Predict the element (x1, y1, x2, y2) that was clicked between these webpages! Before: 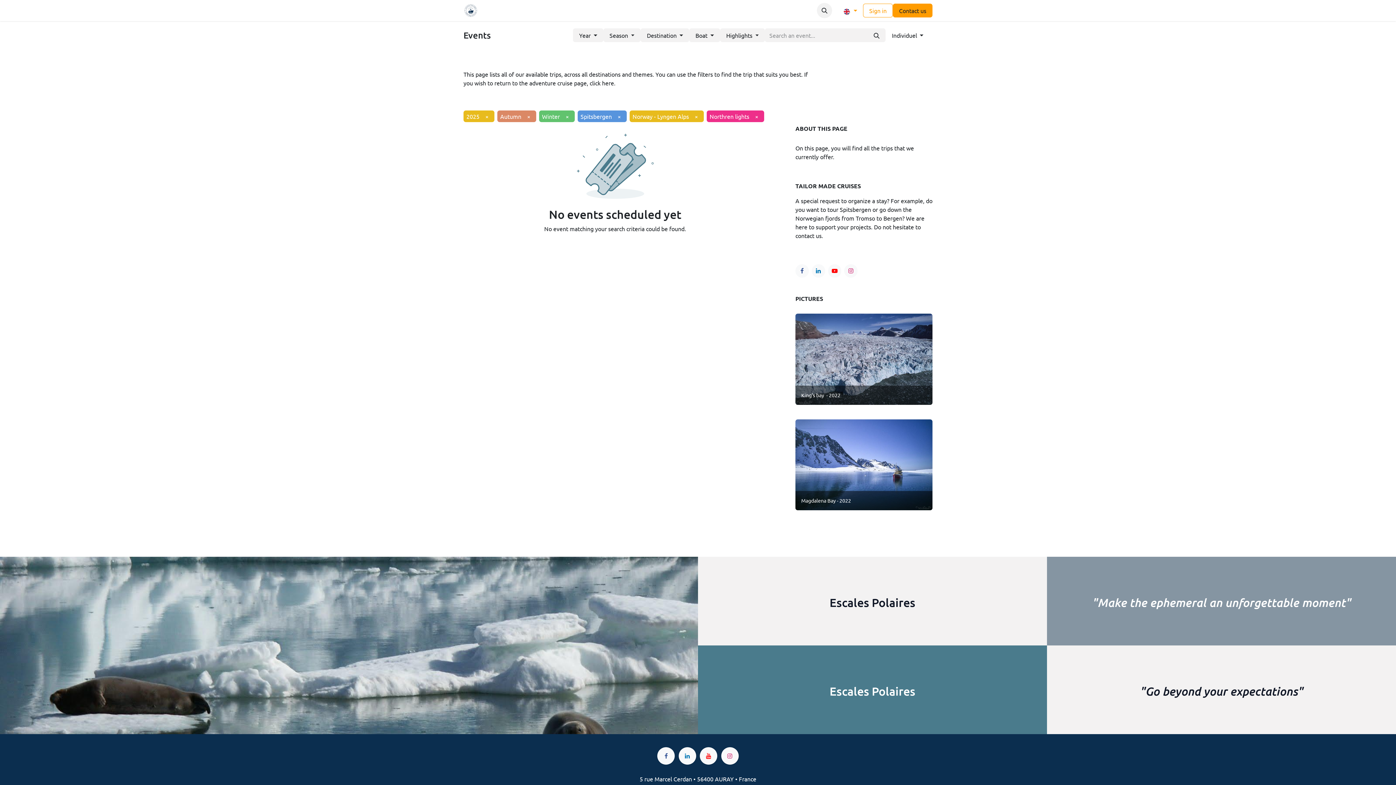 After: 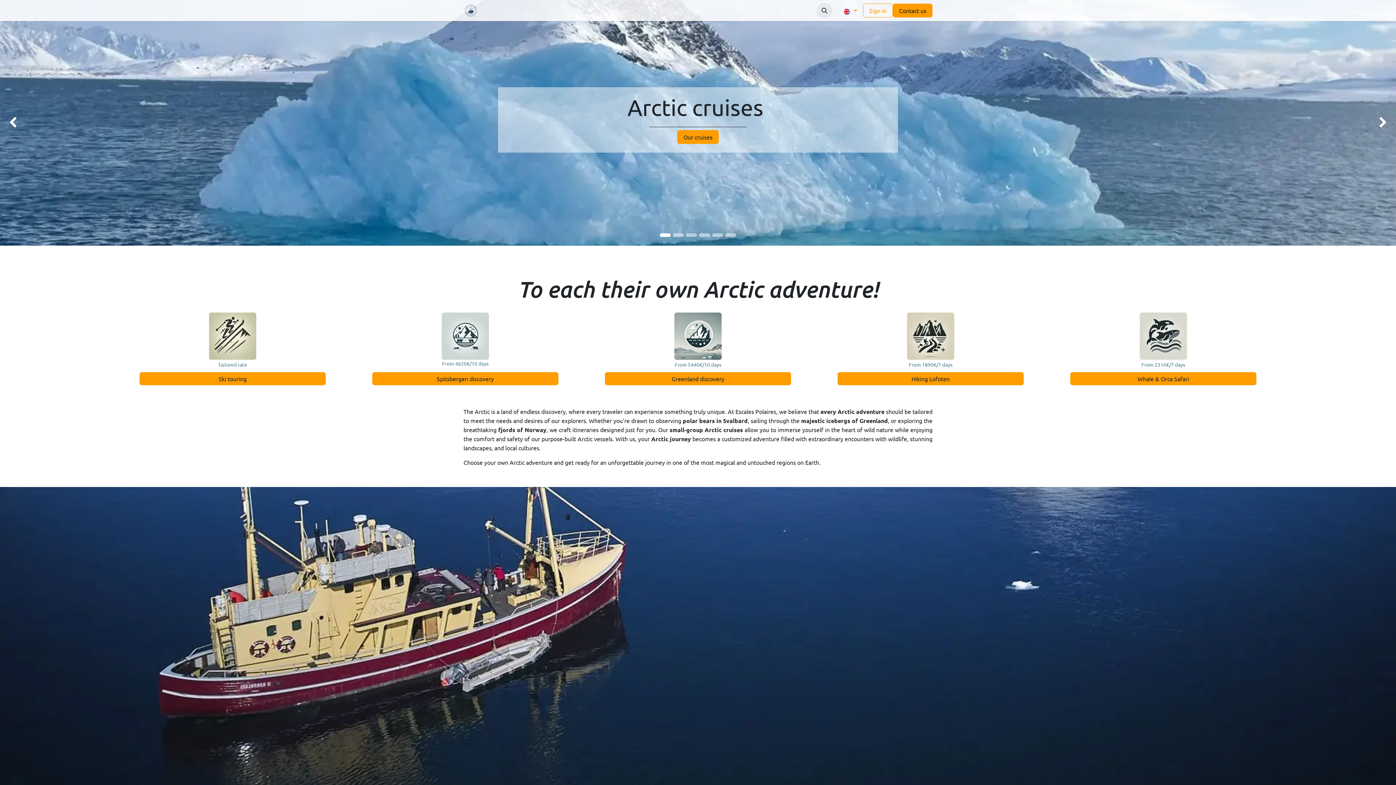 Action: bbox: (463, 3, 478, 17)